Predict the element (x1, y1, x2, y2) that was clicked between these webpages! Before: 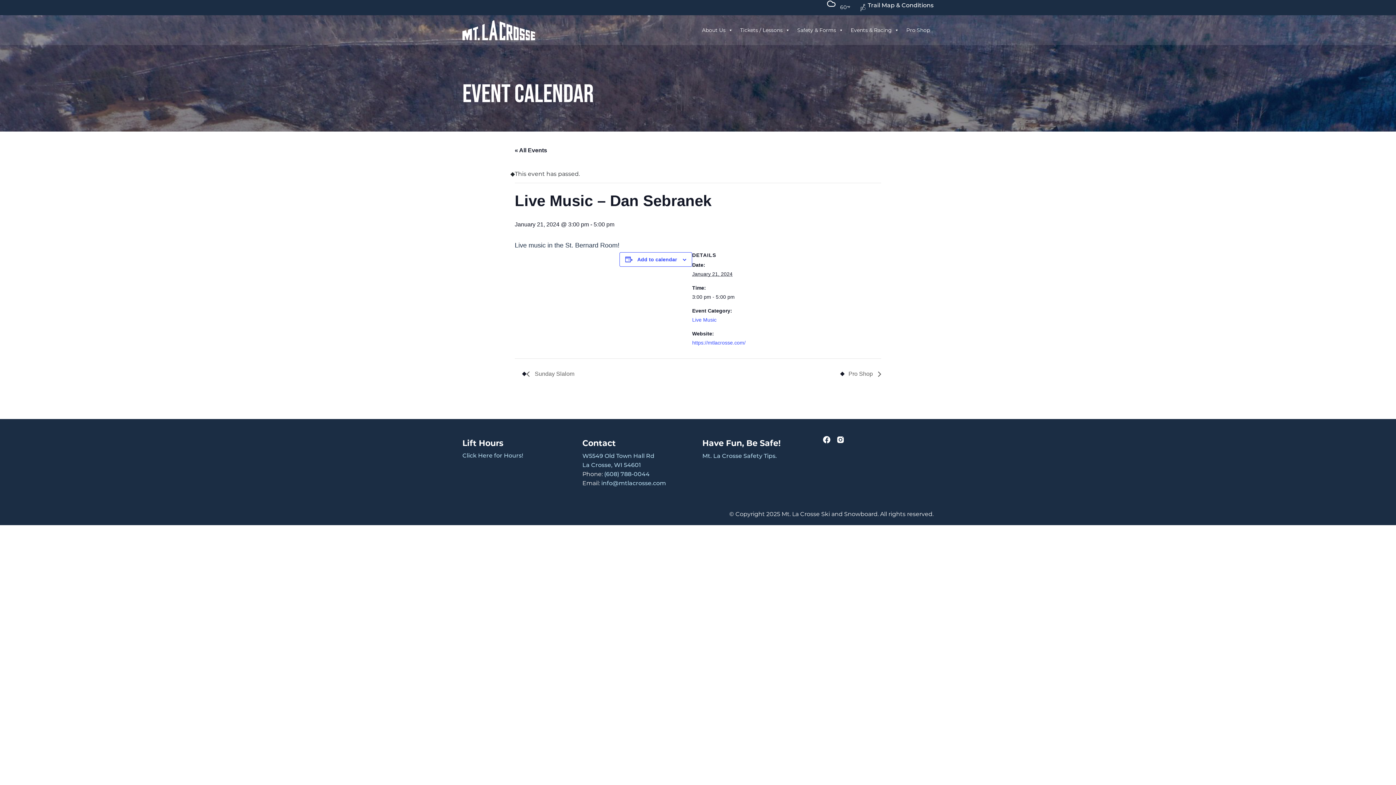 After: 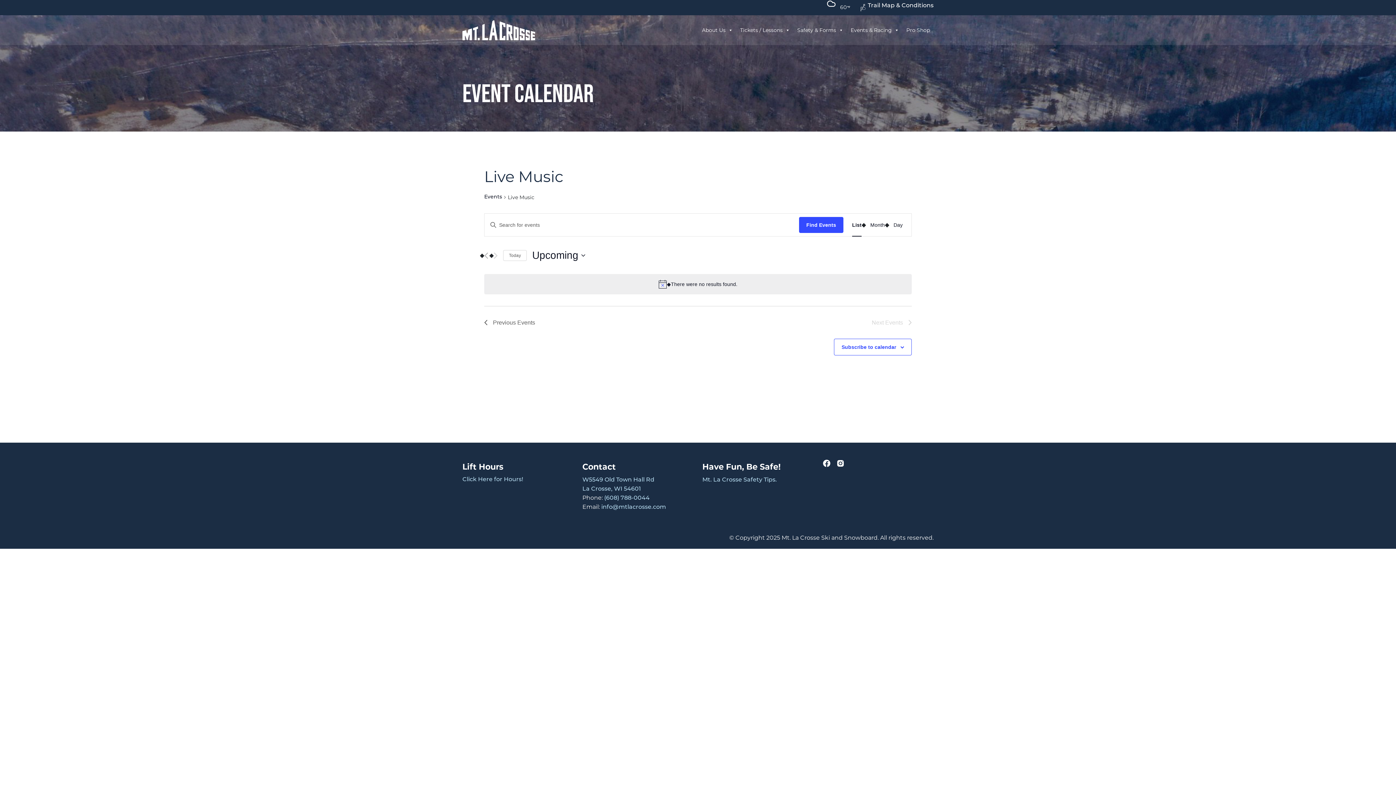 Action: label: Live Music bbox: (692, 317, 716, 322)